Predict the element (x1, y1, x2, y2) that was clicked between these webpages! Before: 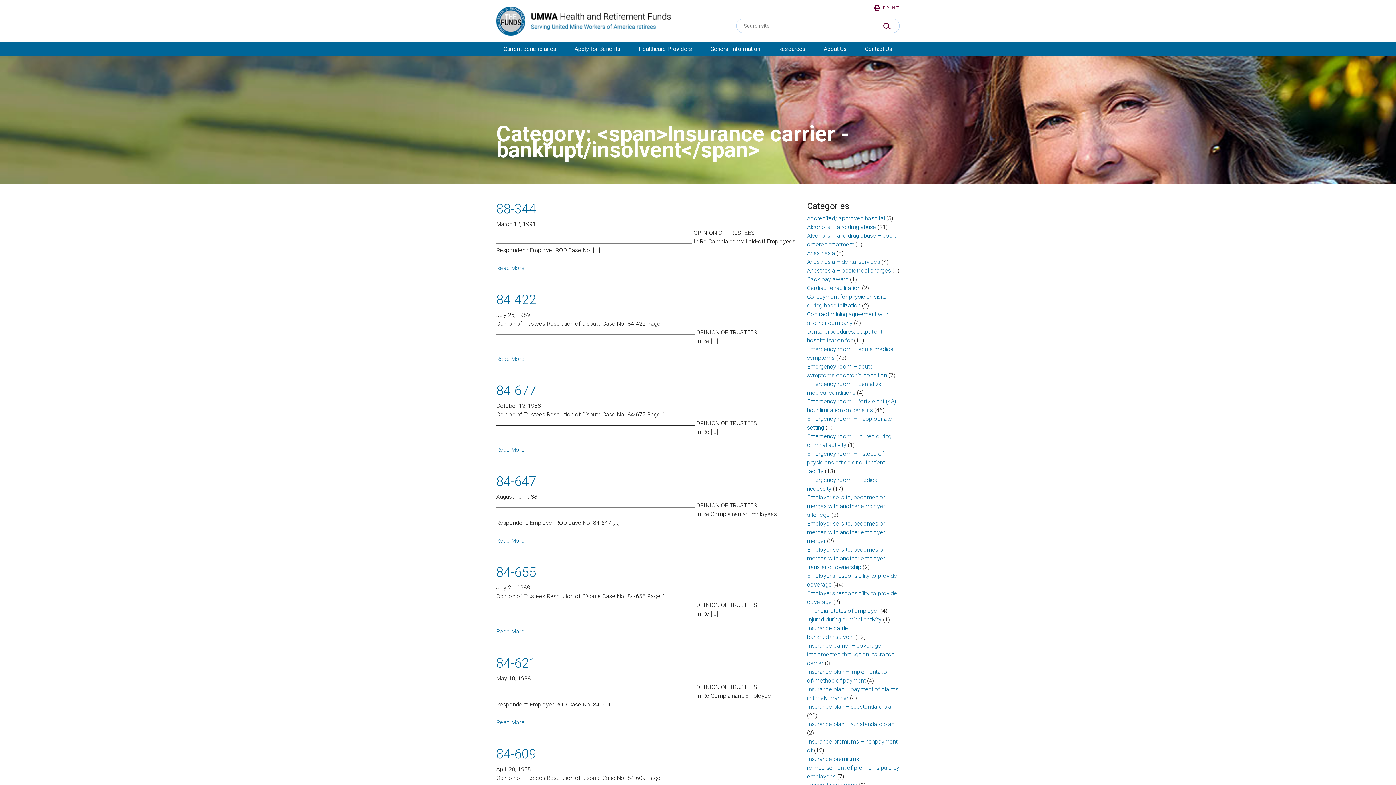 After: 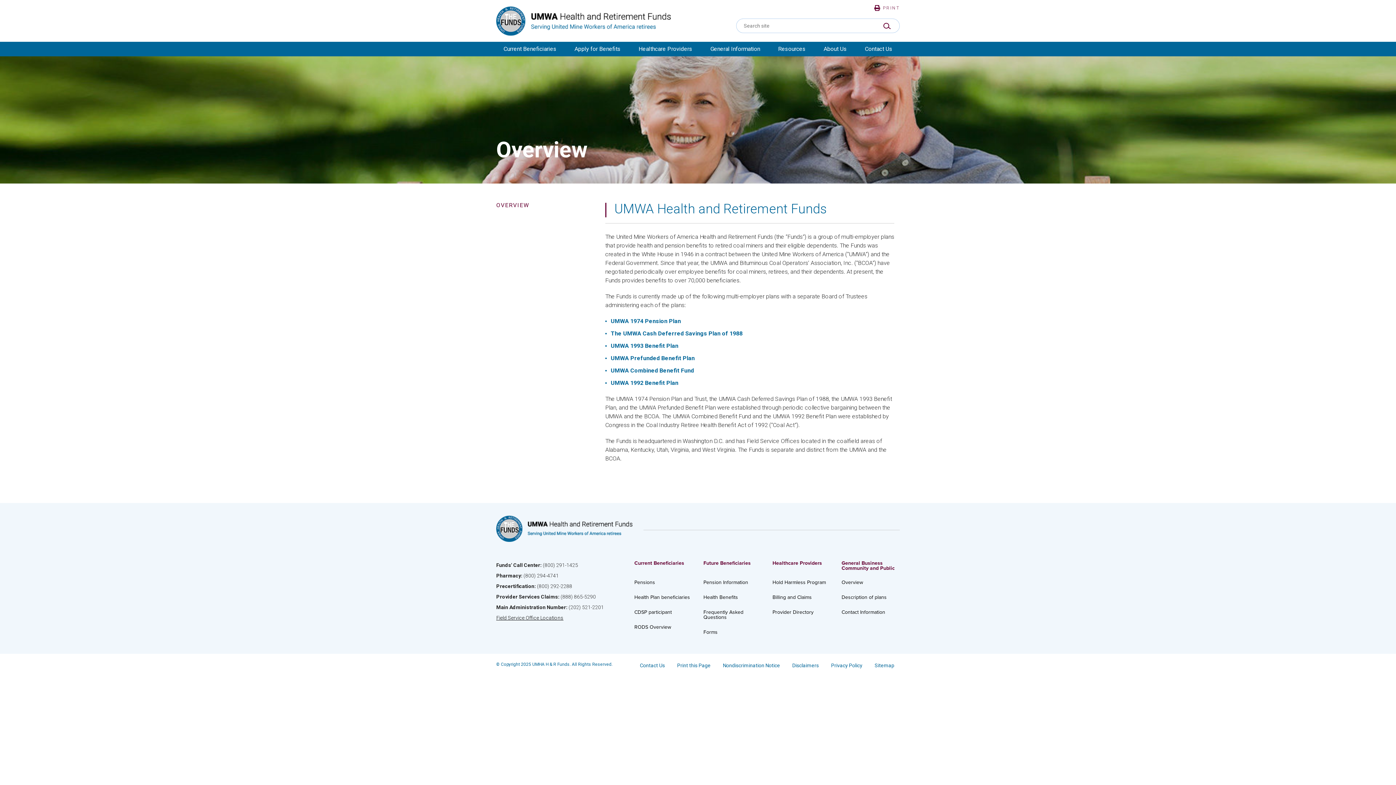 Action: bbox: (816, 41, 854, 56) label: About Us